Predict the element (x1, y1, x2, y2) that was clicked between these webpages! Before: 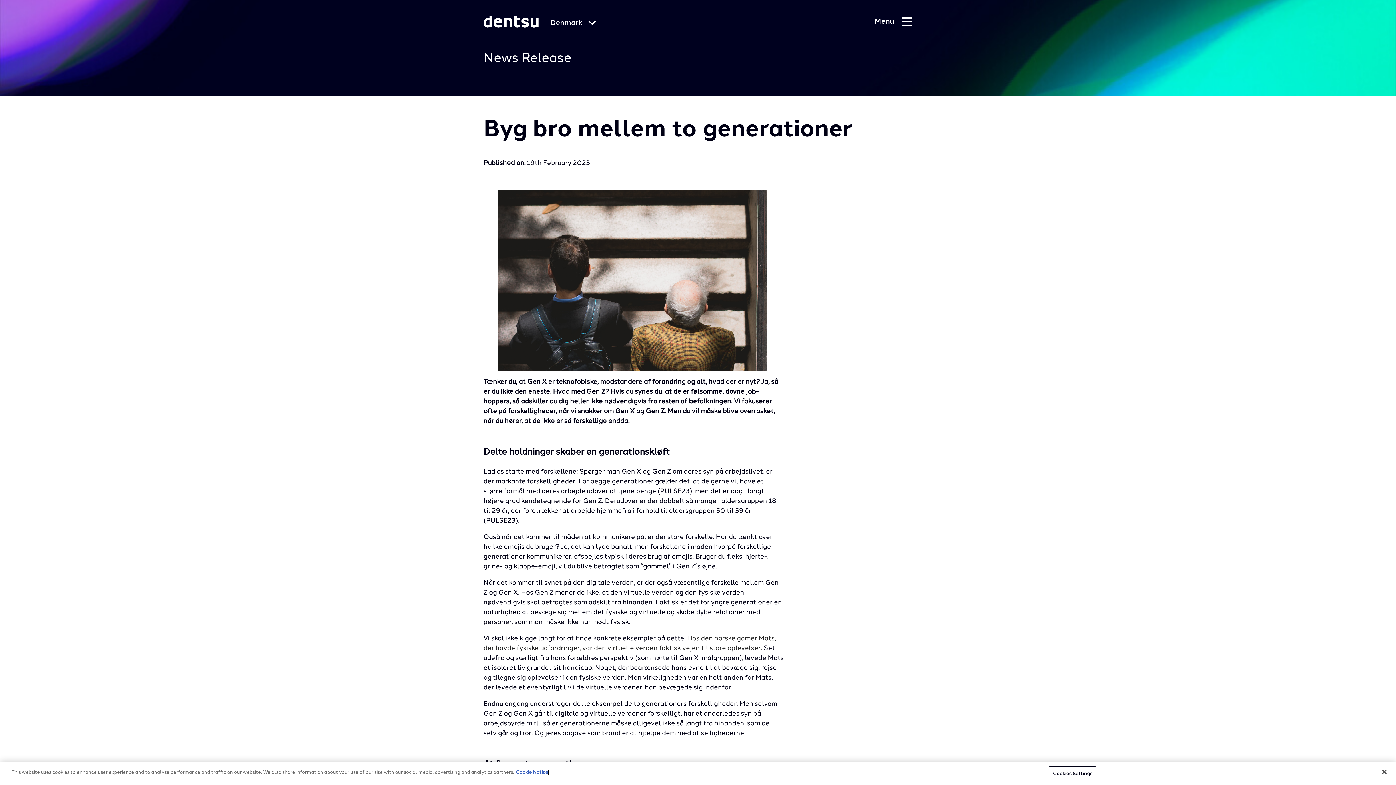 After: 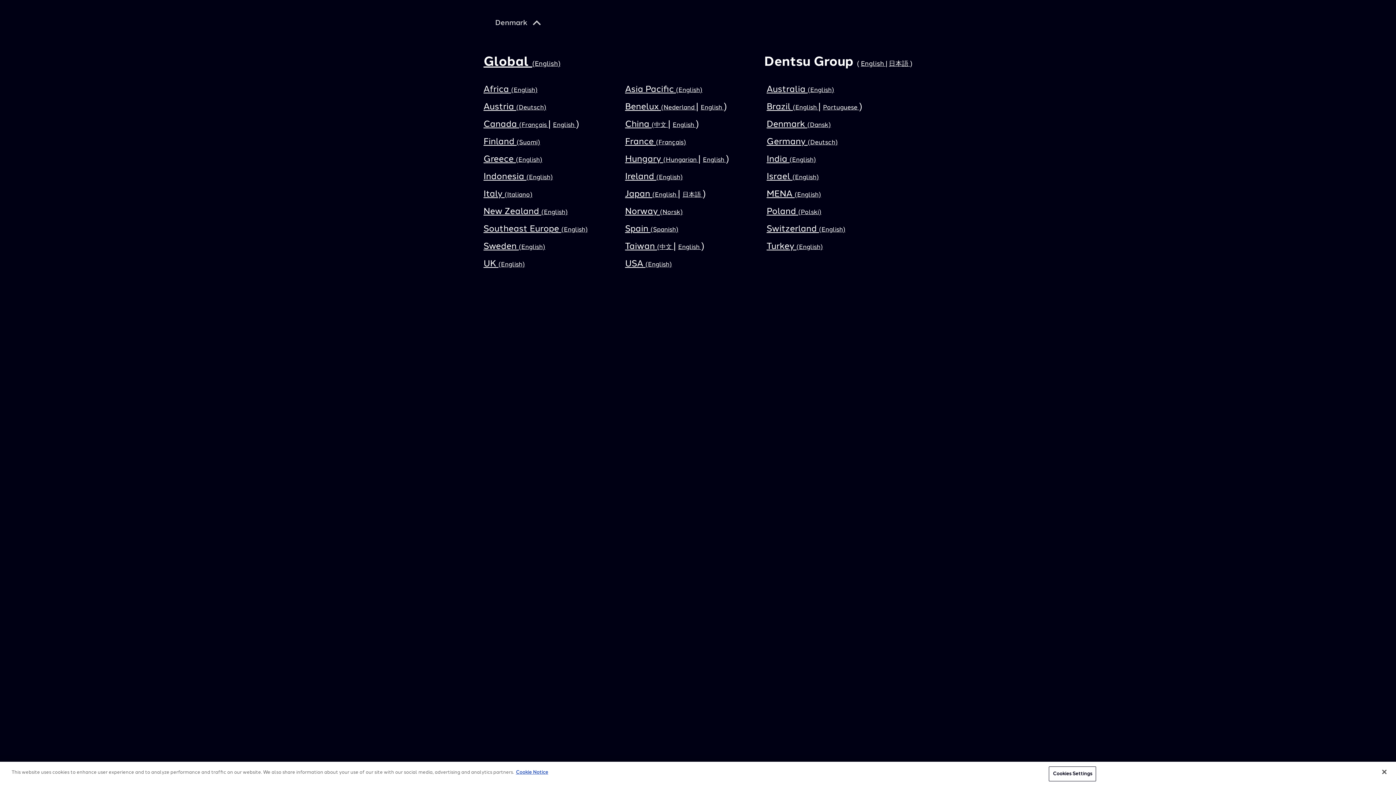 Action: label: Global Navigation bbox: (550, 19, 596, 27)